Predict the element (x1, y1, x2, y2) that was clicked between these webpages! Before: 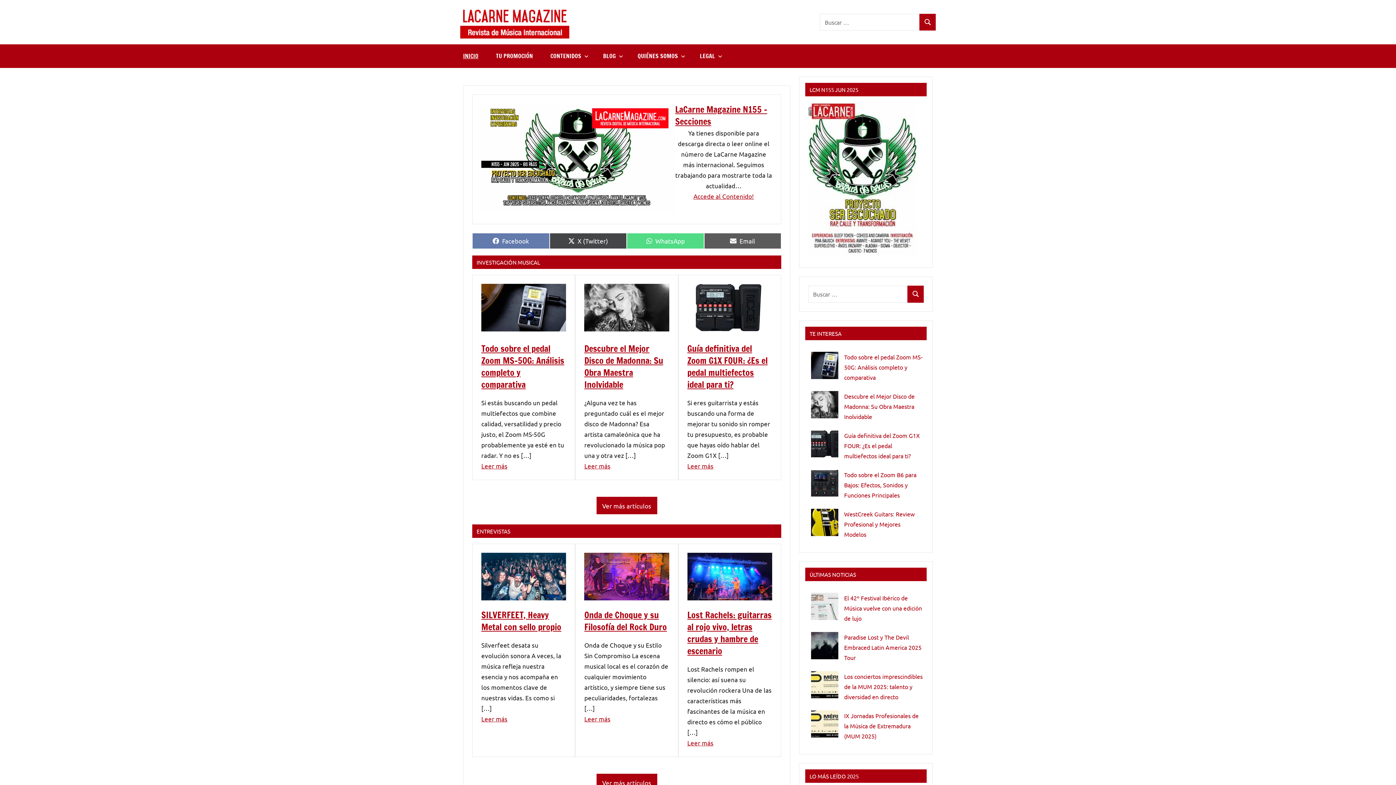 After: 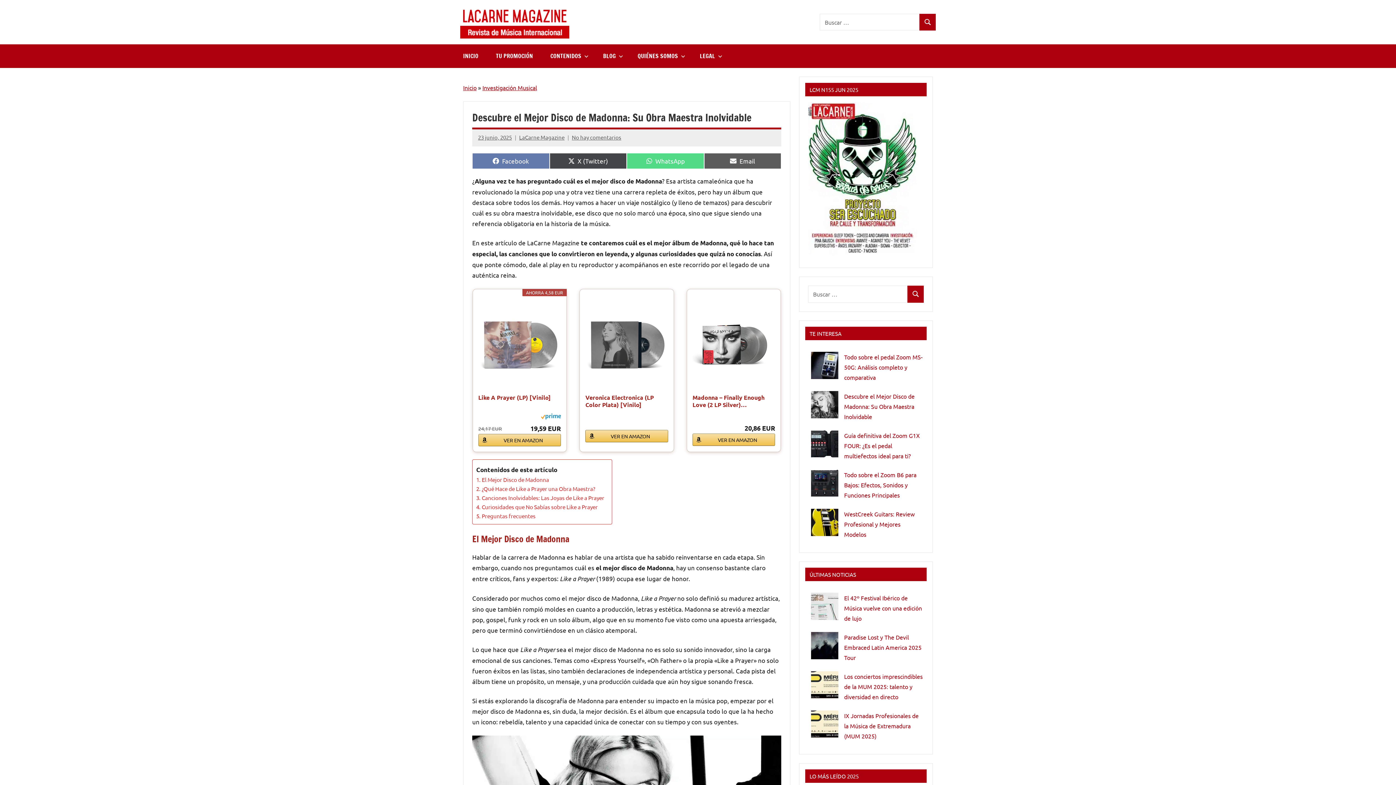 Action: label: Descubre el Mejor Disco de Madonna: Su Obra Maestra Inolvidable bbox: (844, 392, 914, 420)